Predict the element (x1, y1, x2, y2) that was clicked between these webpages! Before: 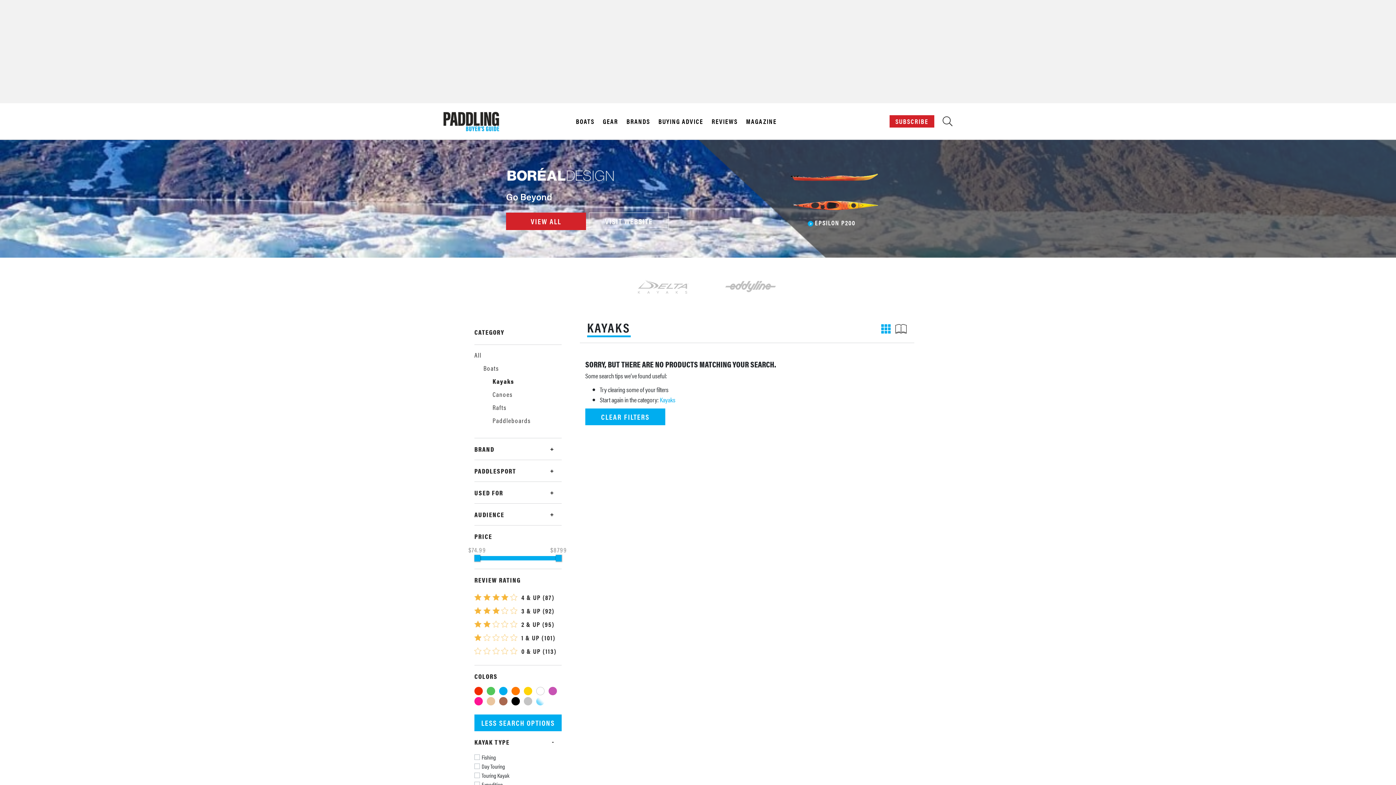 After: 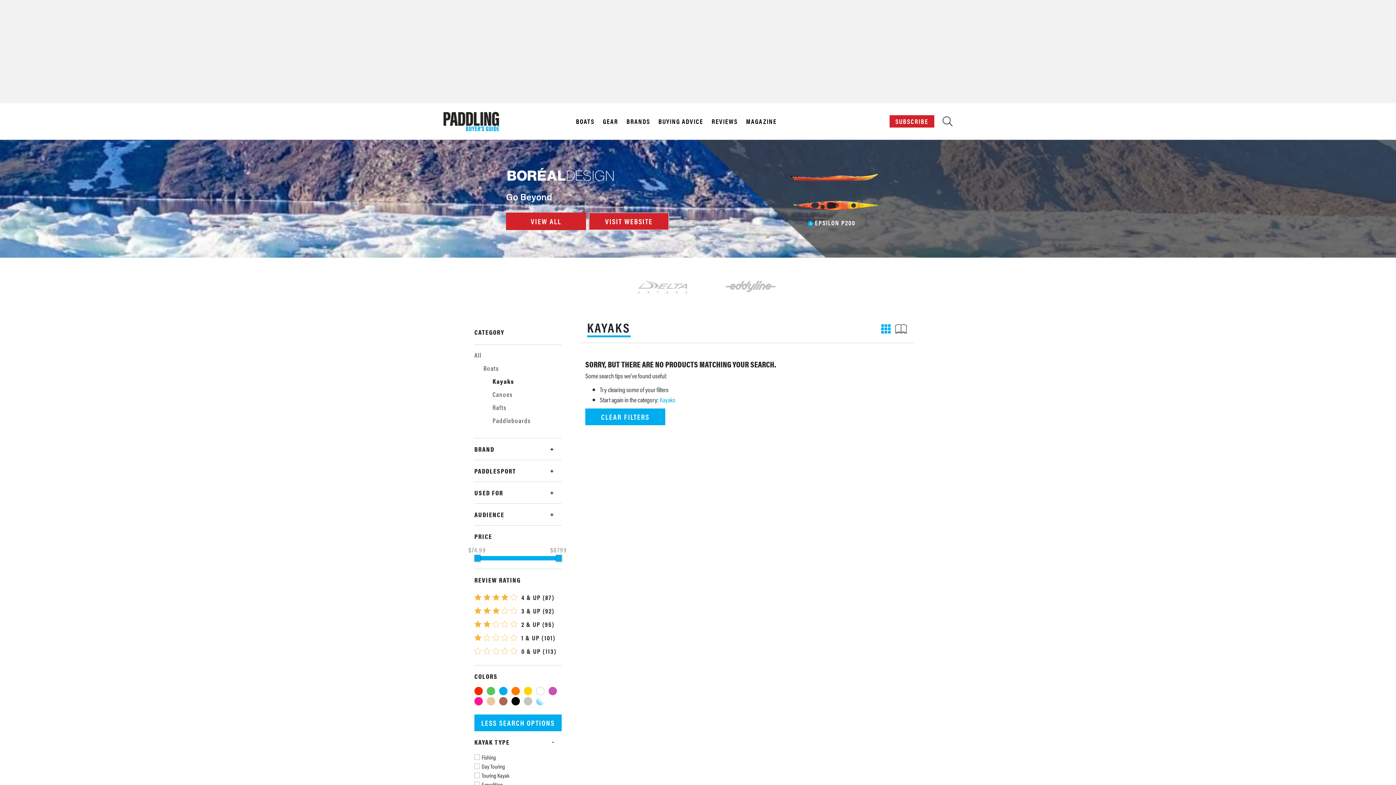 Action: bbox: (589, 212, 669, 230) label: VISIT WEBSITE